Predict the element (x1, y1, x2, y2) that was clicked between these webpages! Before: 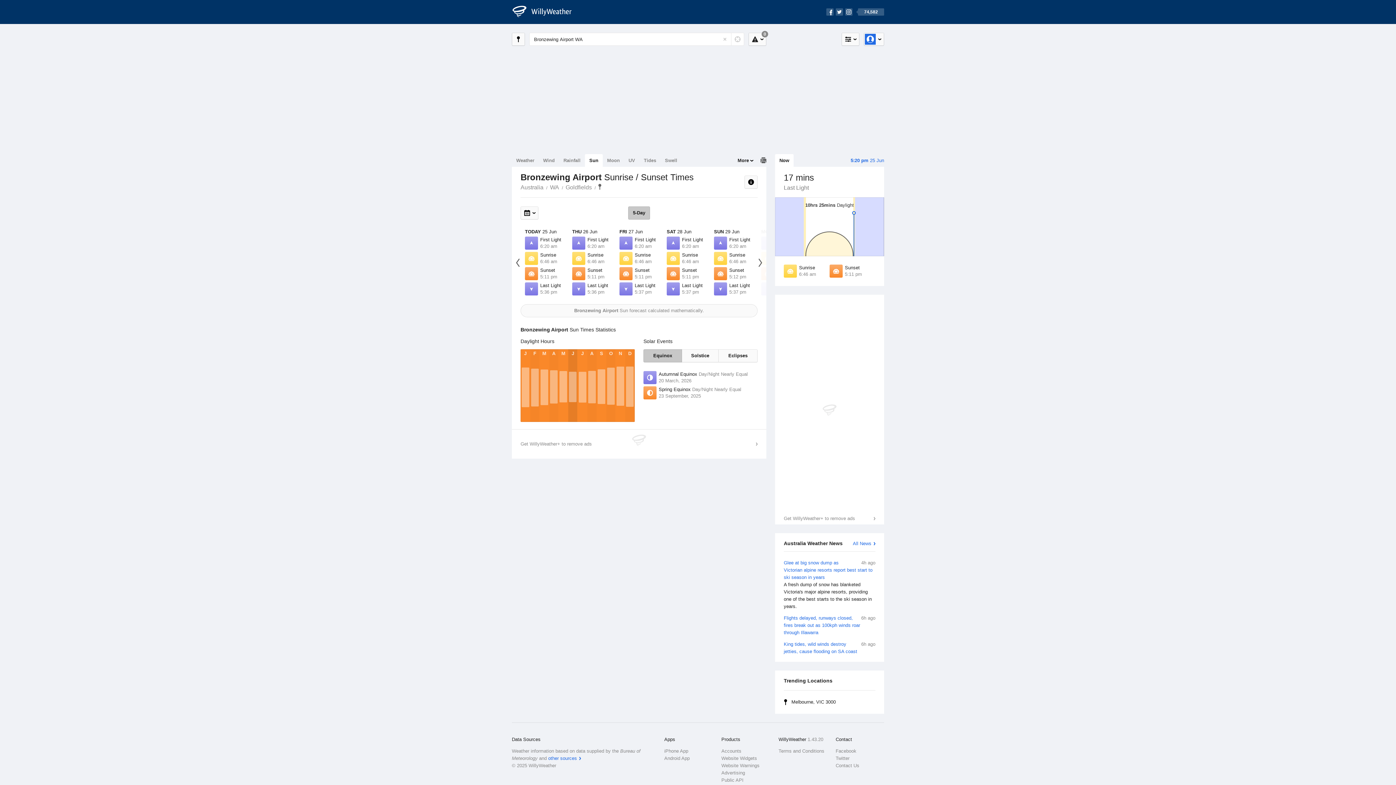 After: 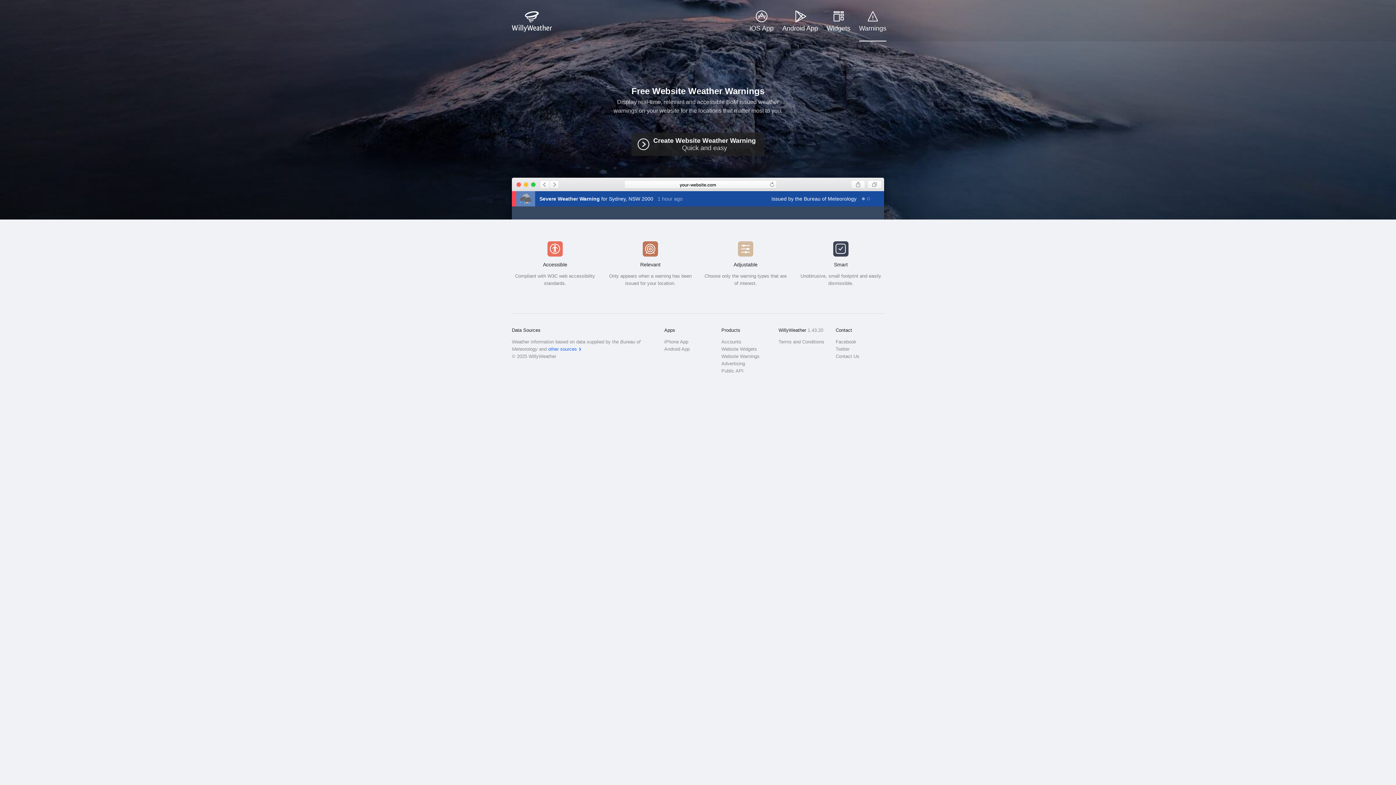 Action: bbox: (721, 544, 770, 551) label: Website Warnings